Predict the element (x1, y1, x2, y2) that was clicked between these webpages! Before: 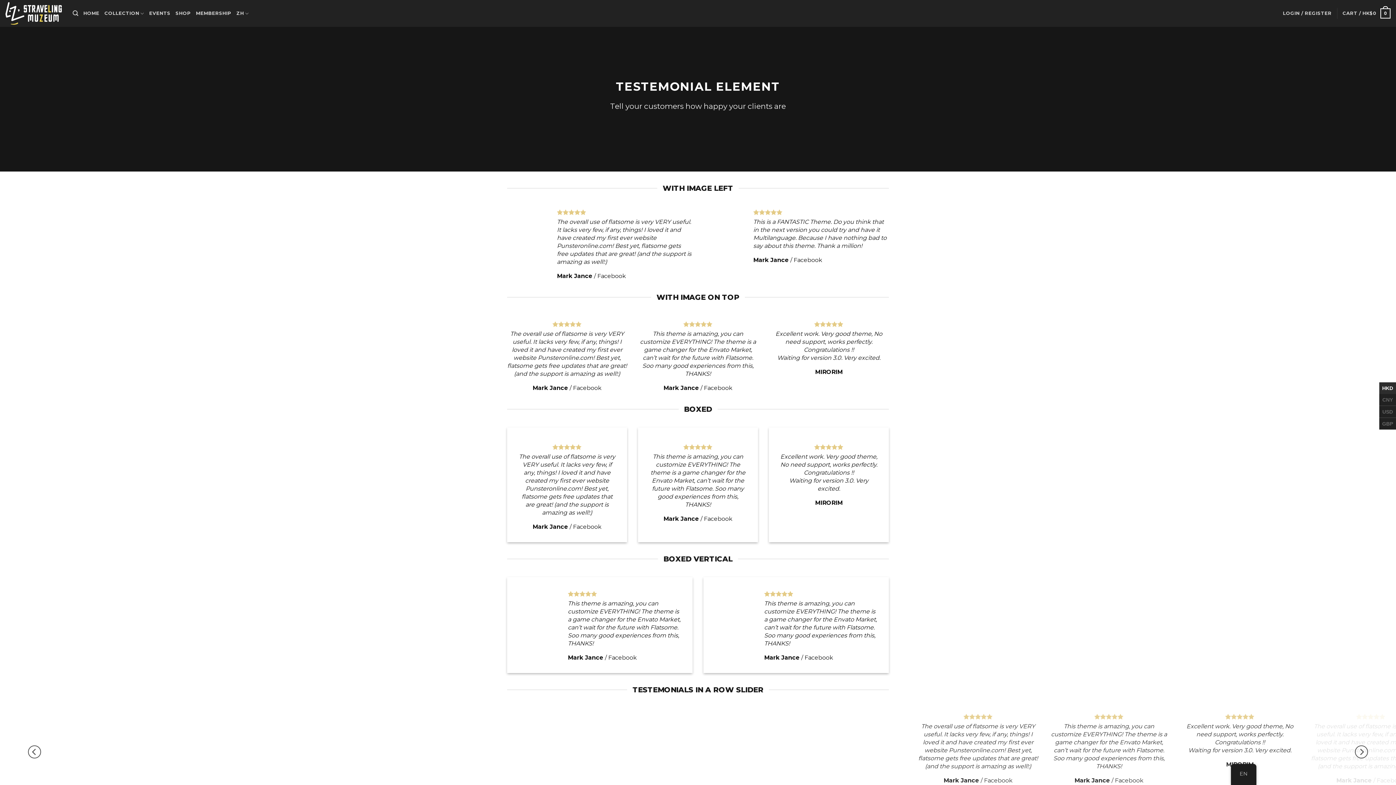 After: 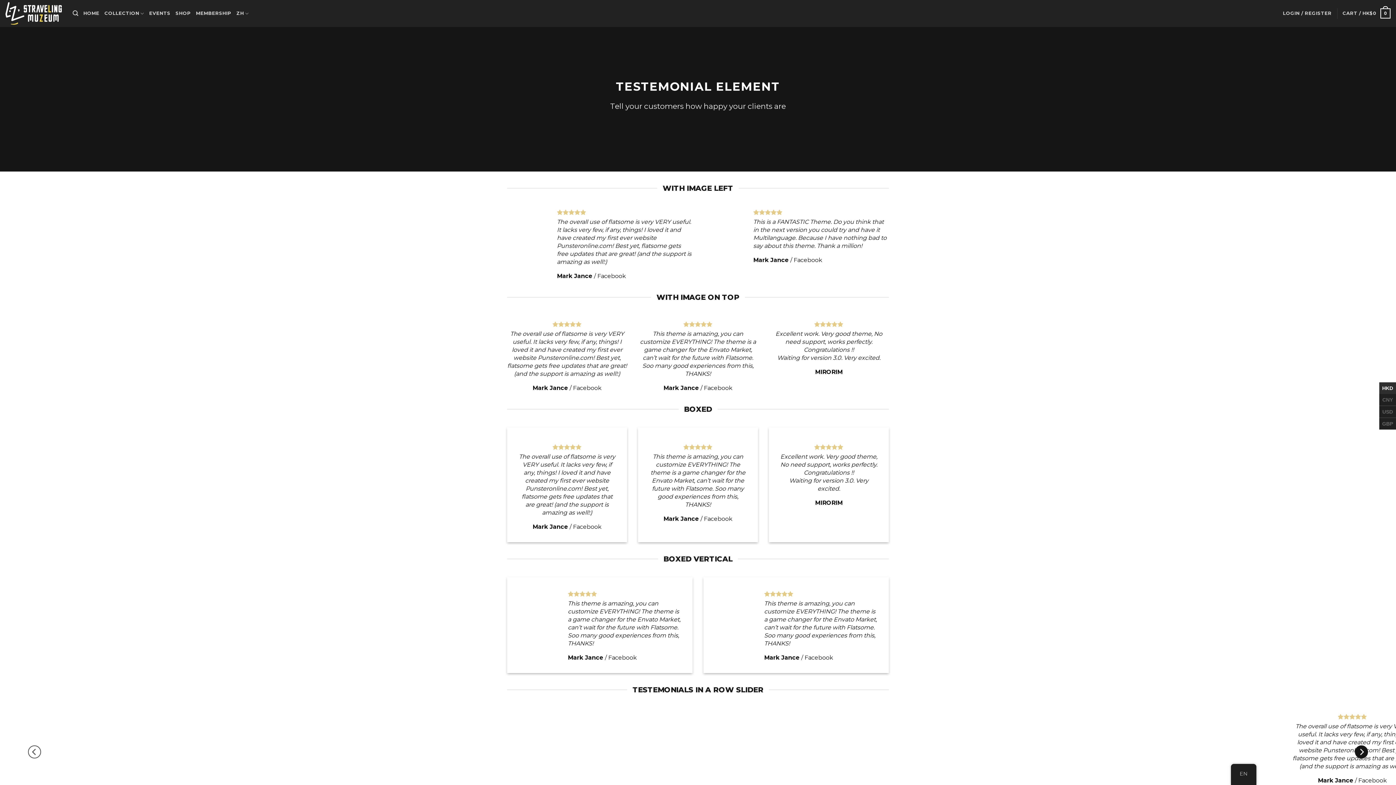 Action: label: Next bbox: (1355, 743, 1368, 761)